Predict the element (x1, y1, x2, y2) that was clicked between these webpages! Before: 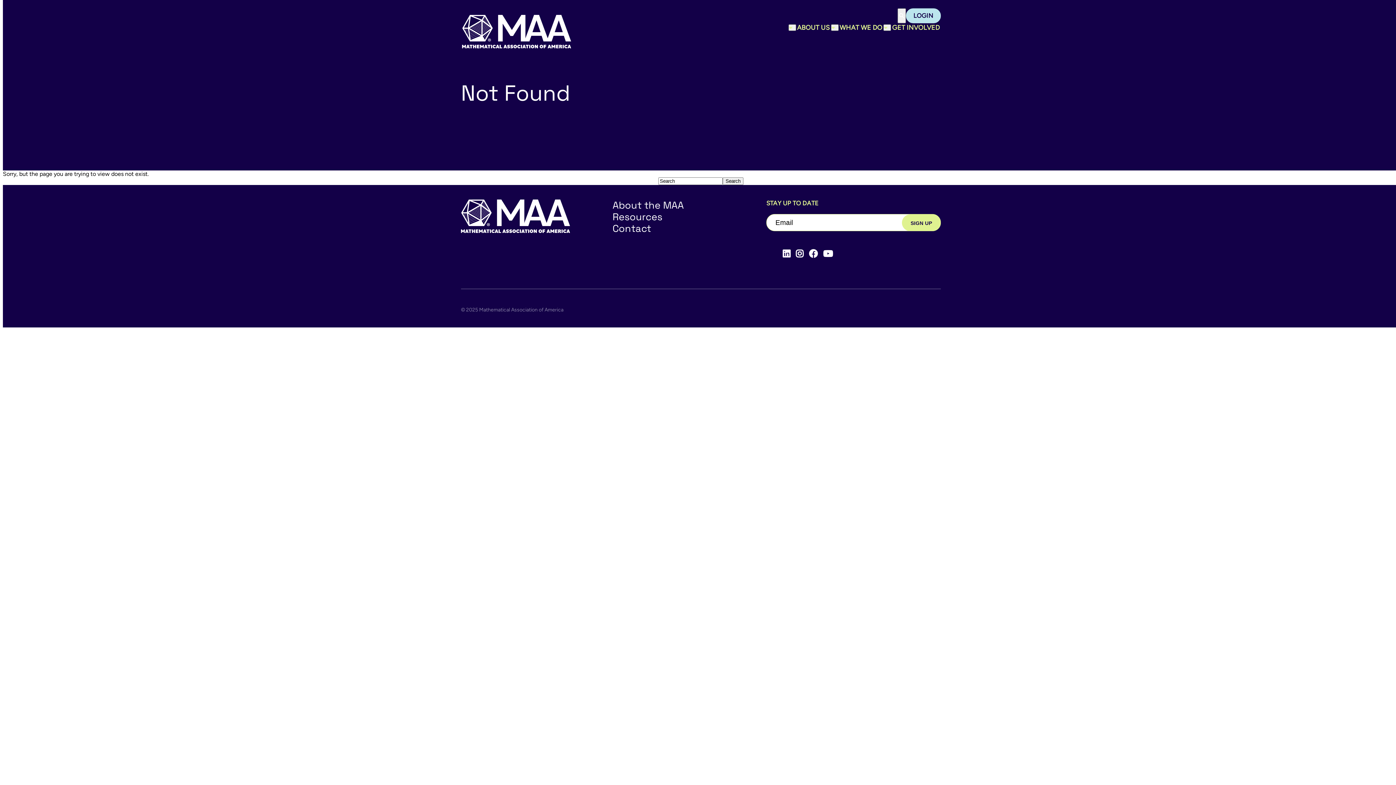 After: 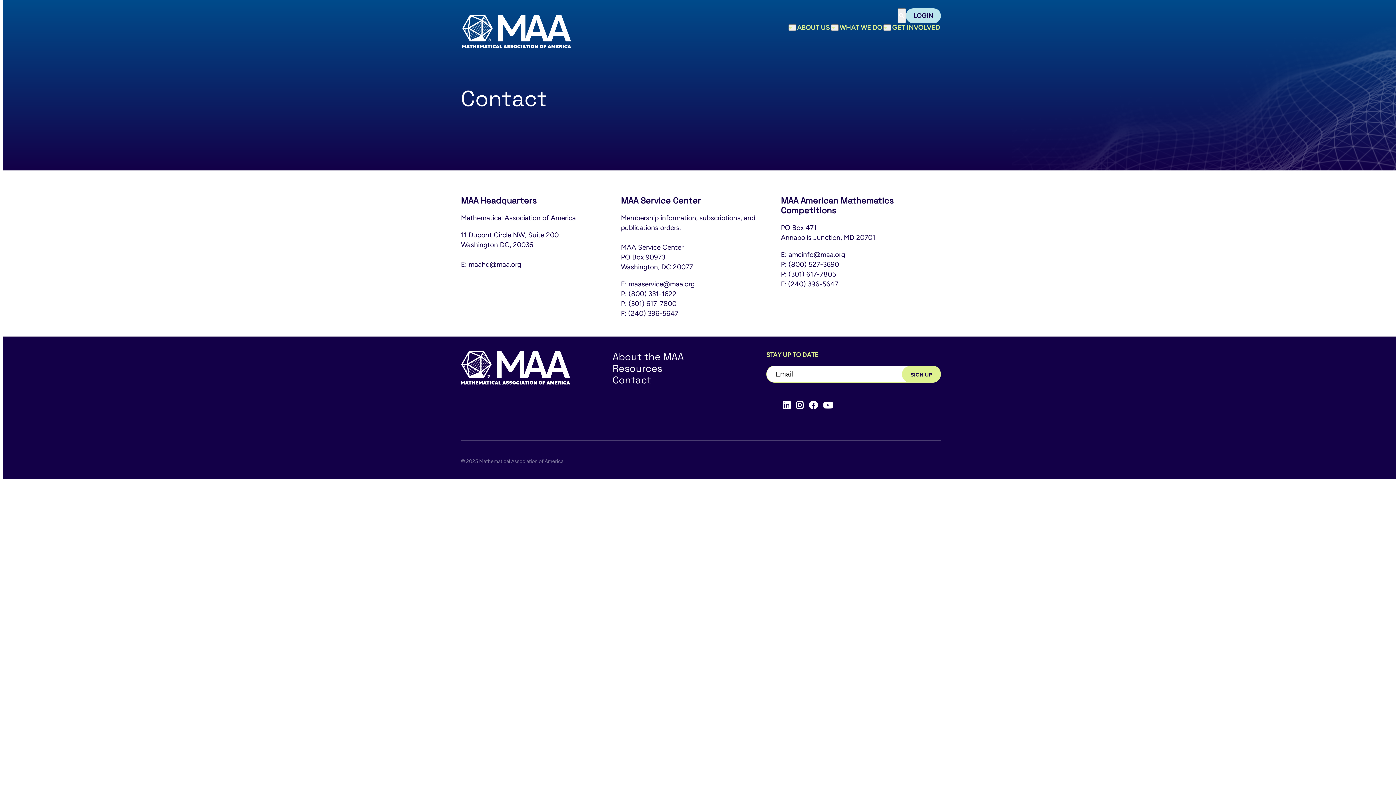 Action: label: Contact bbox: (612, 222, 651, 234)